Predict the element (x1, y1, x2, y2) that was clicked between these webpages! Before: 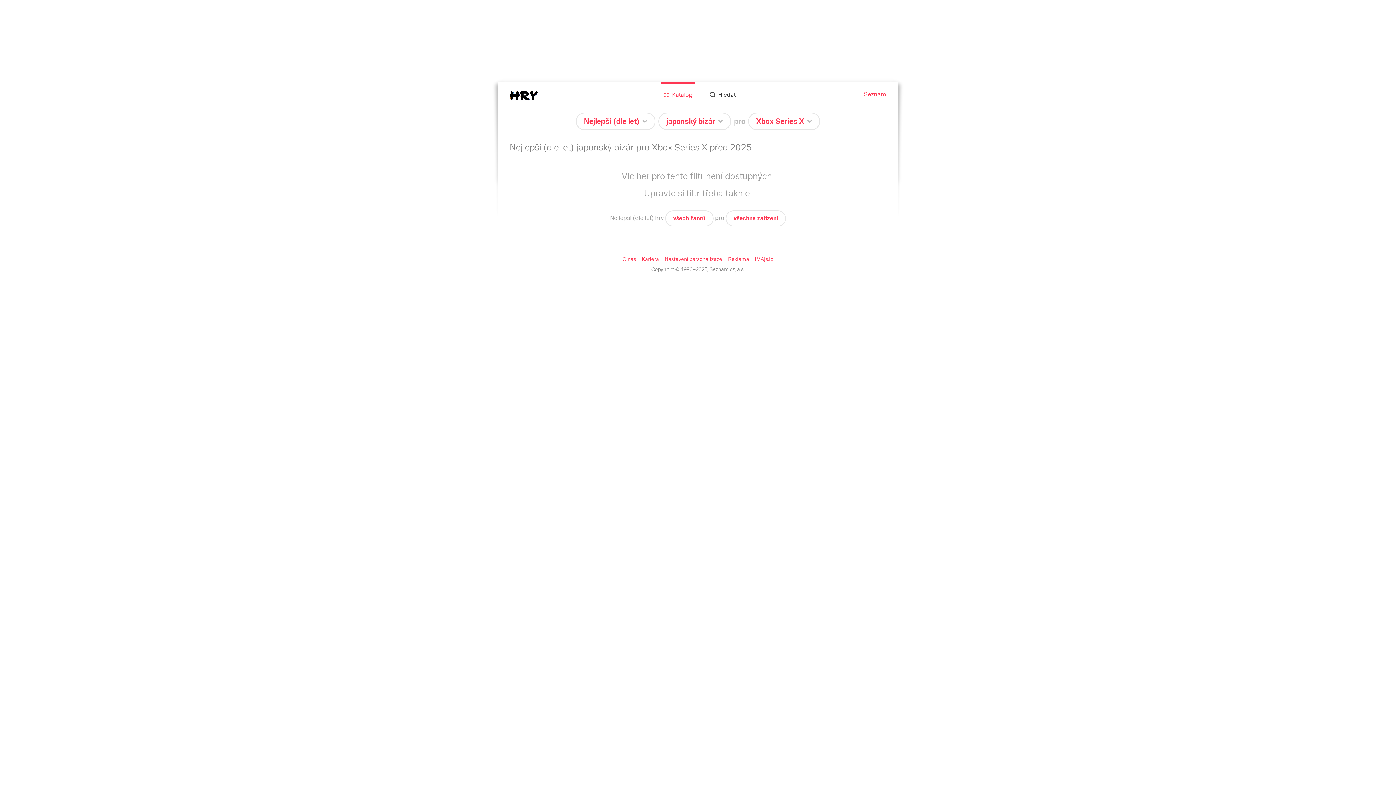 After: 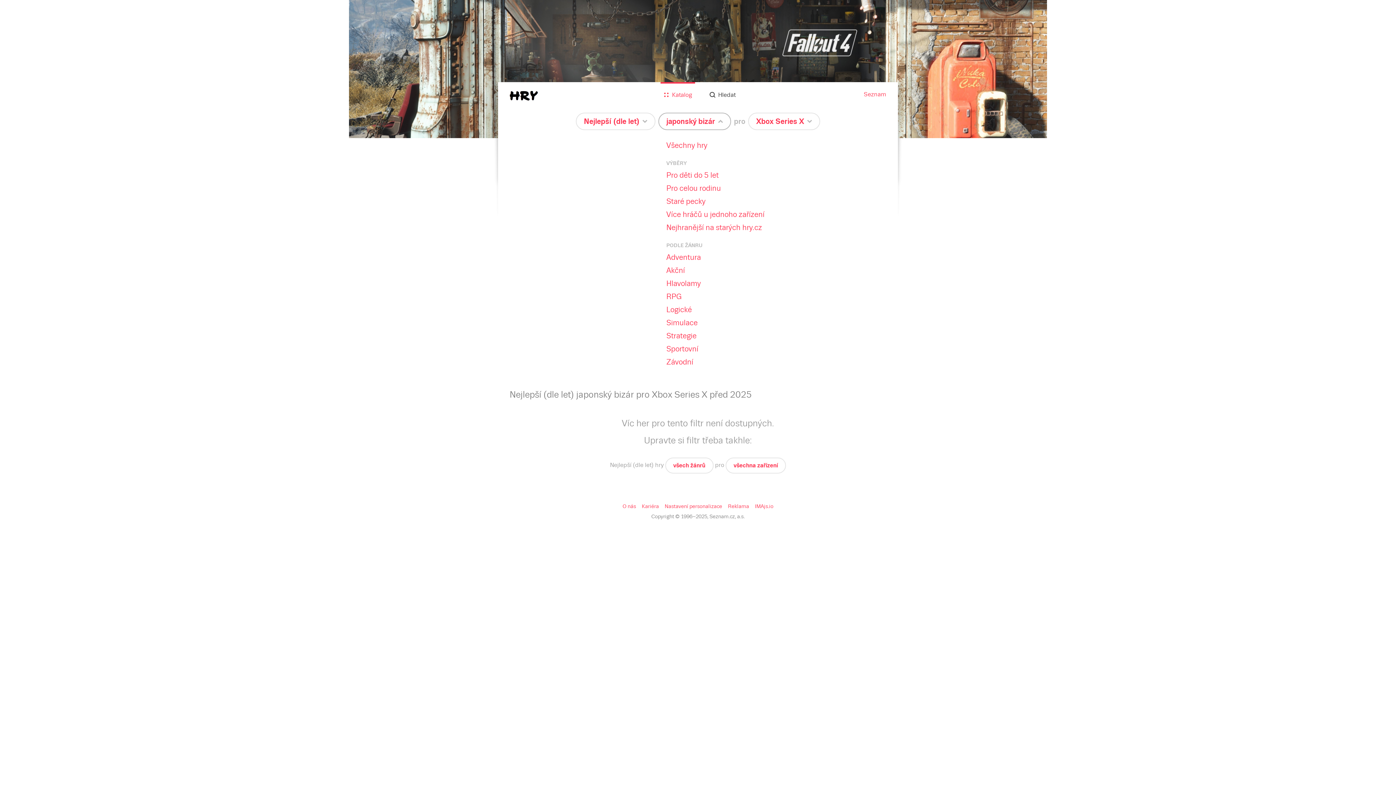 Action: label: japonský bizár bbox: (659, 113, 730, 129)